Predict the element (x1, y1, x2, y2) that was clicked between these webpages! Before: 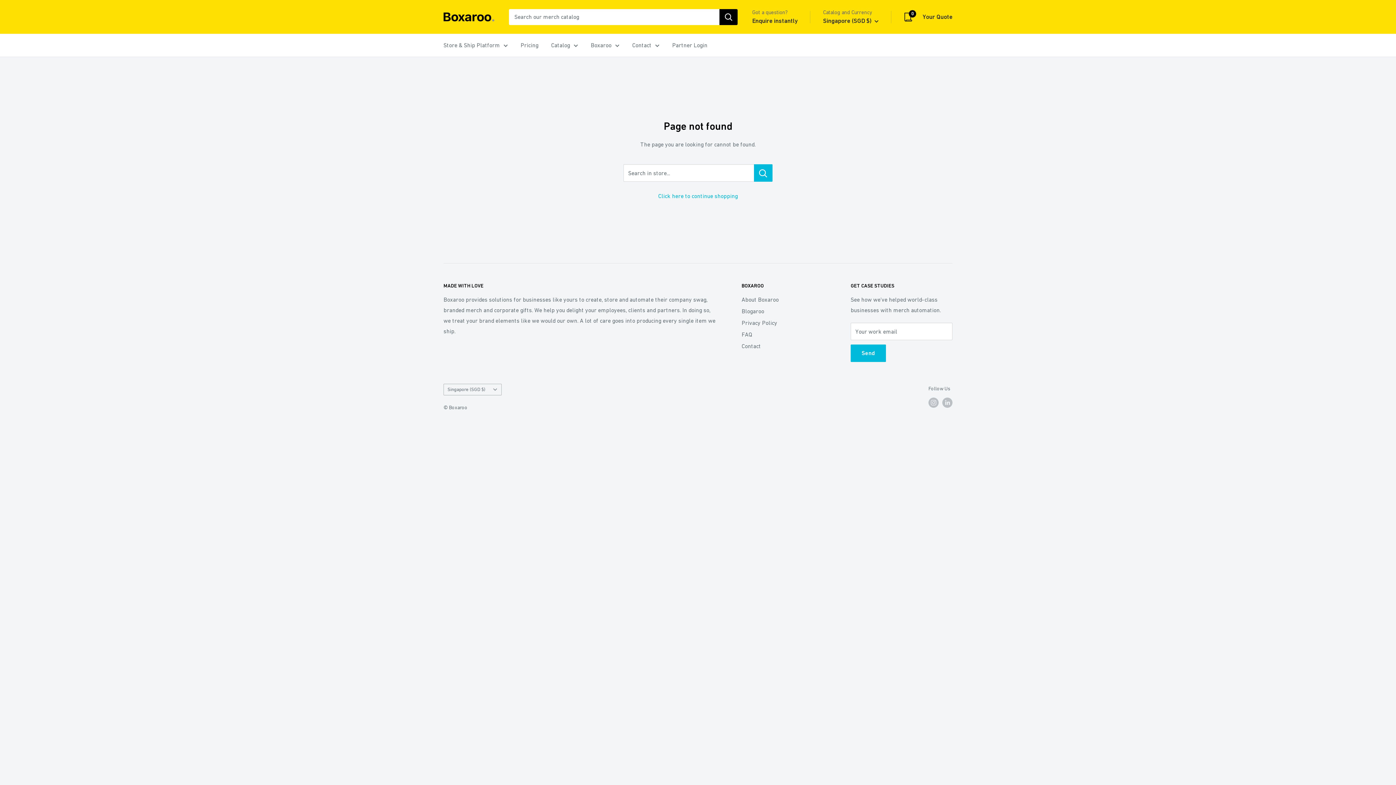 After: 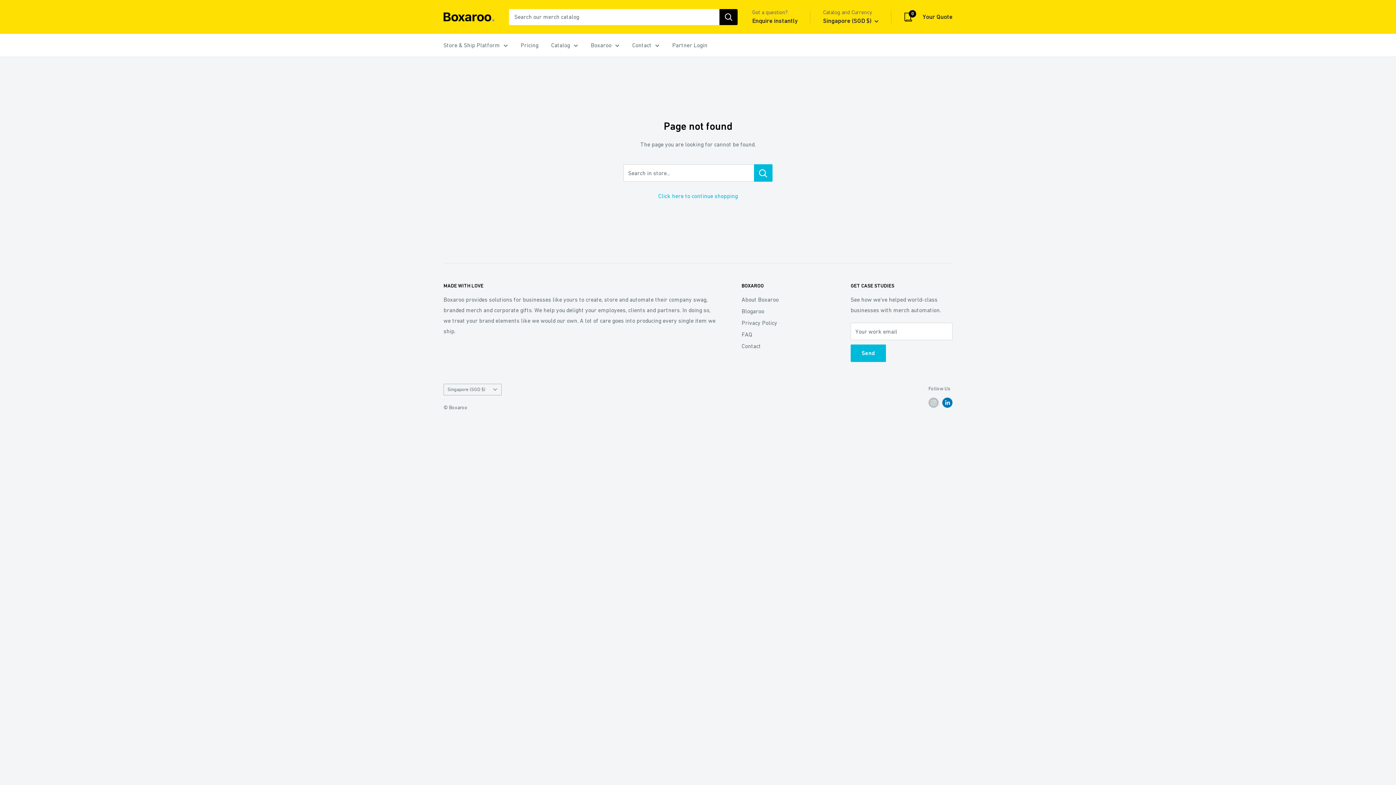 Action: label: Follow us on LinkedIn bbox: (942, 397, 952, 407)